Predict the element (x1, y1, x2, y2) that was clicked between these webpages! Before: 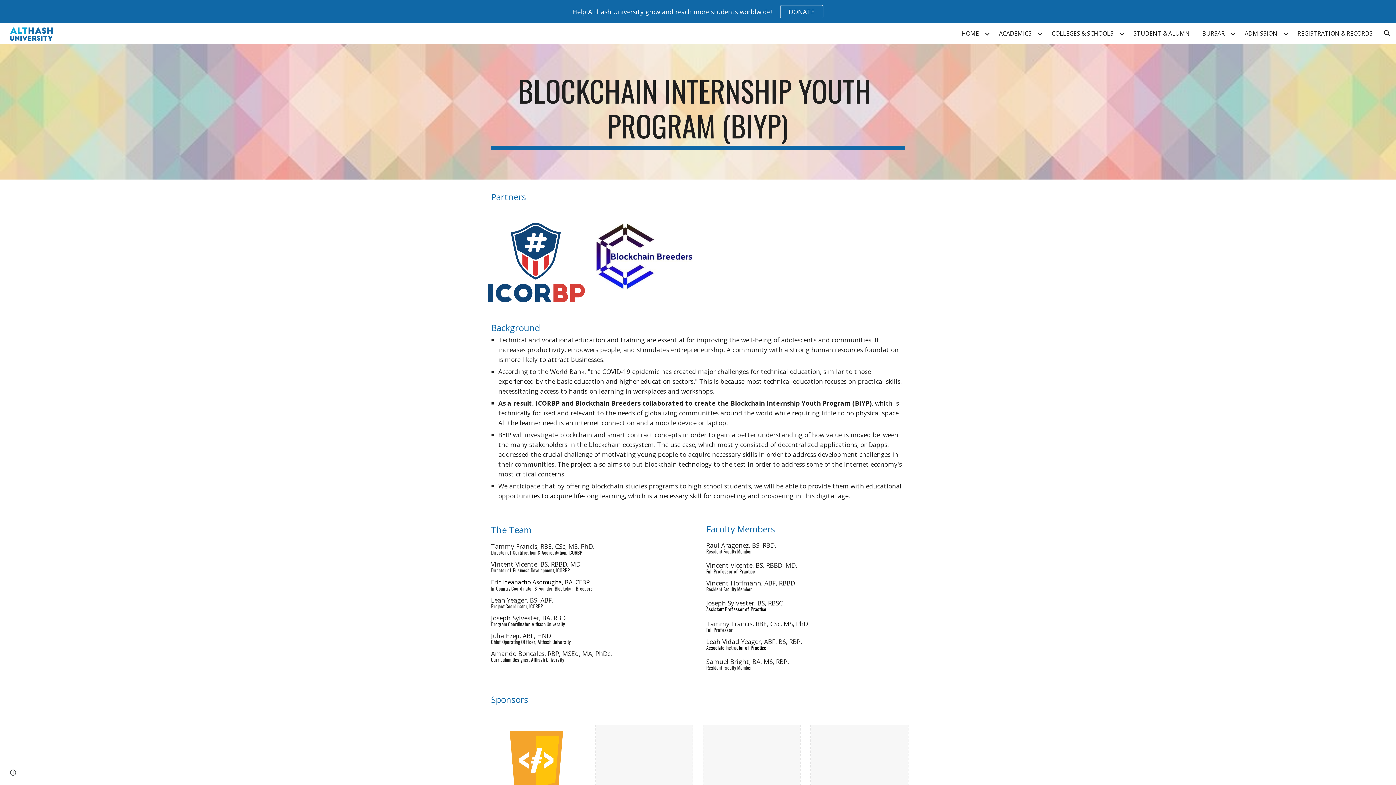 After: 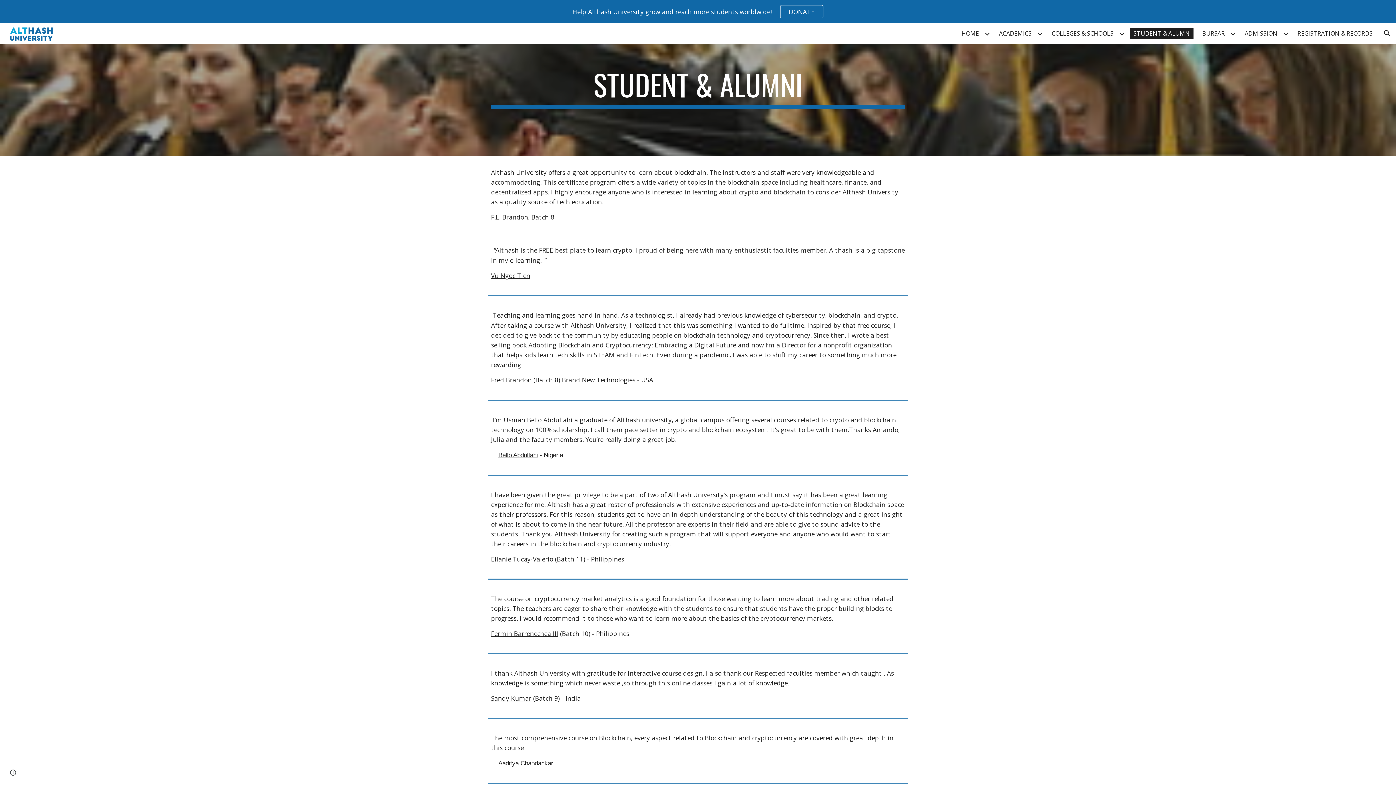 Action: label: STUDENT & ALUMN bbox: (1130, 28, 1193, 38)